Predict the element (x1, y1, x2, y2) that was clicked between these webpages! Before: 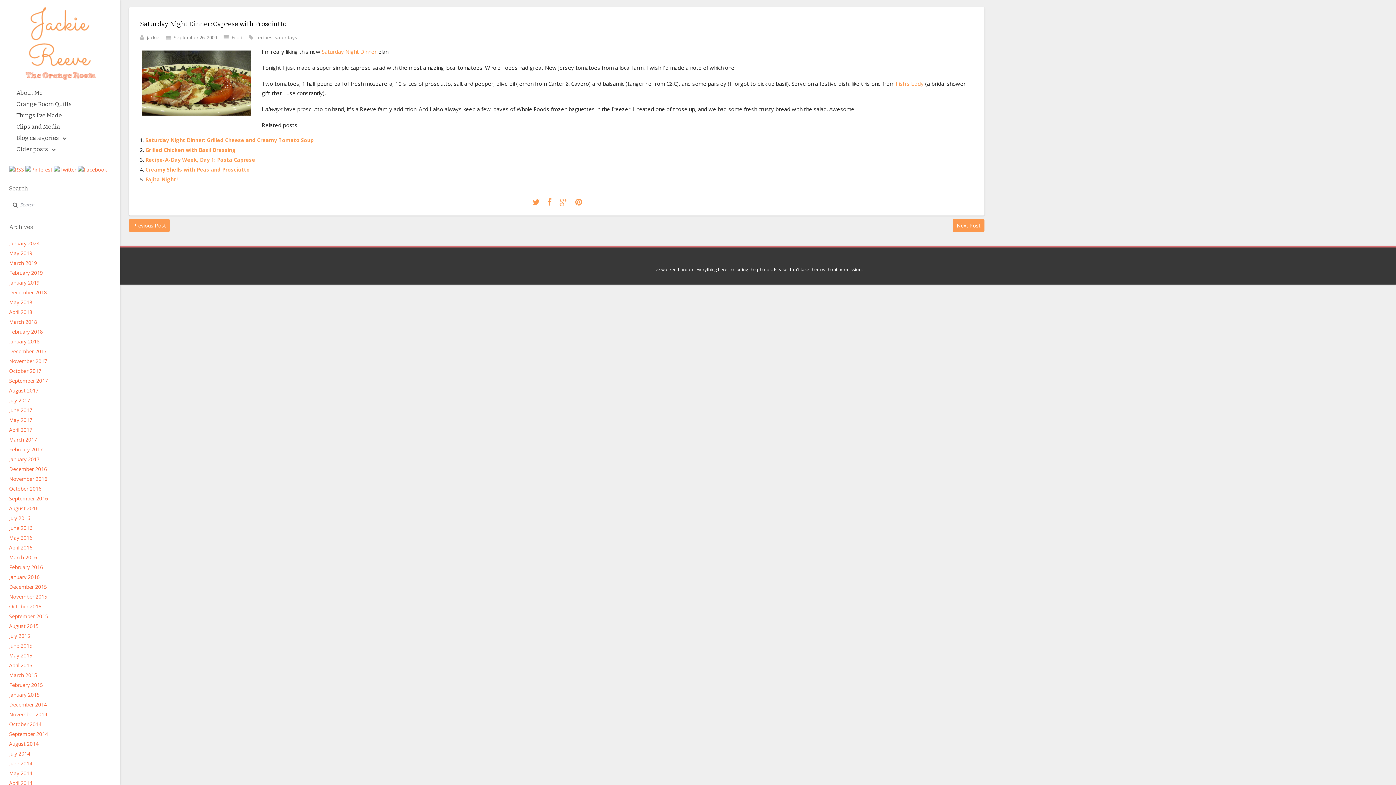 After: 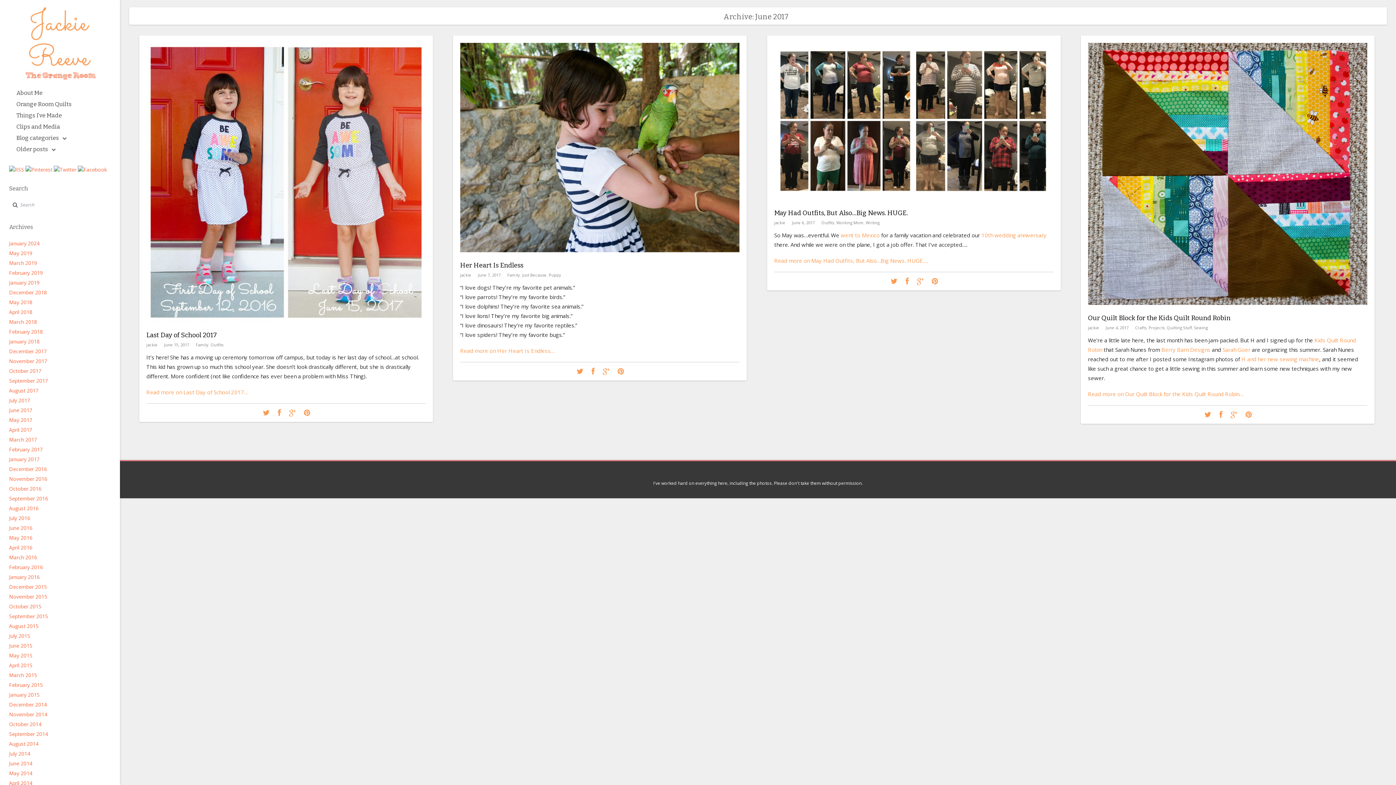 Action: bbox: (9, 406, 32, 413) label: June 2017